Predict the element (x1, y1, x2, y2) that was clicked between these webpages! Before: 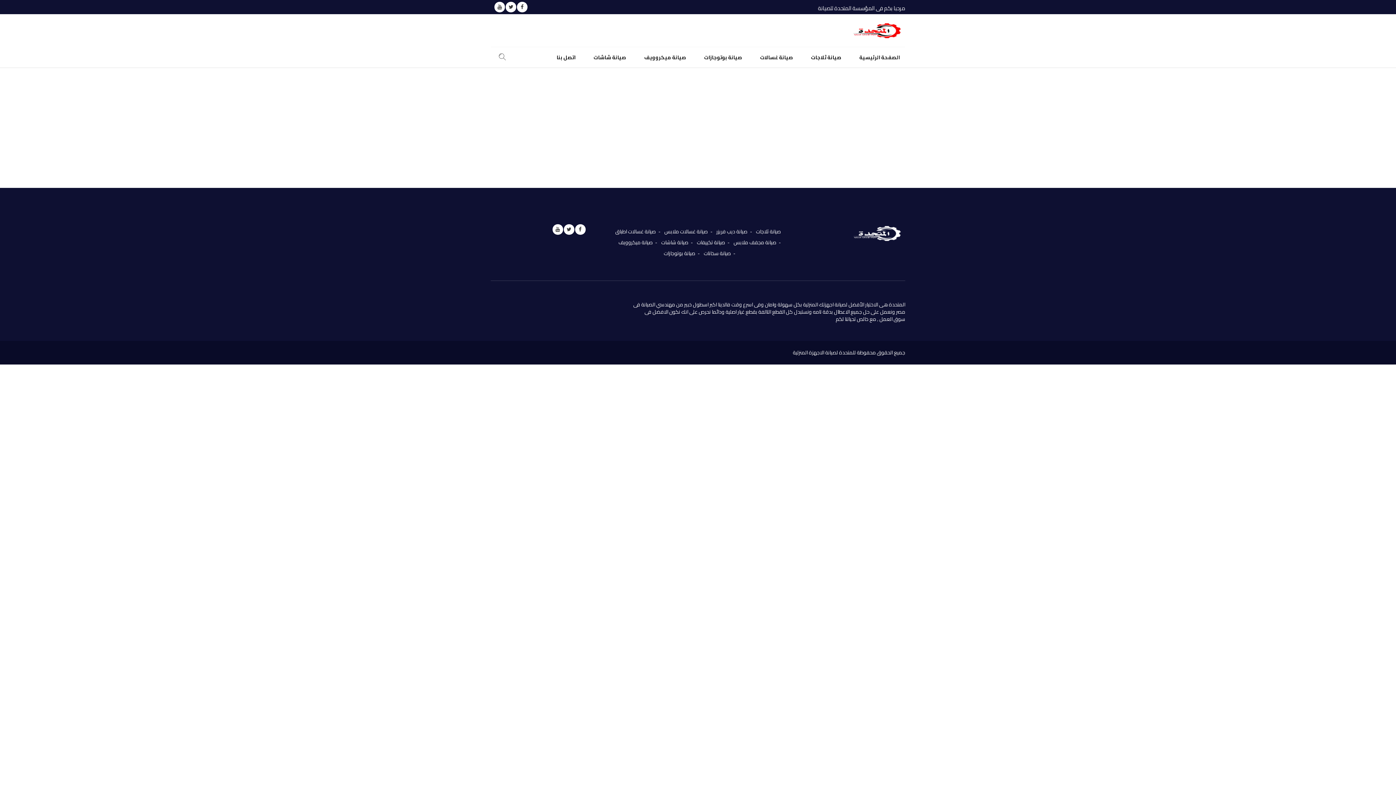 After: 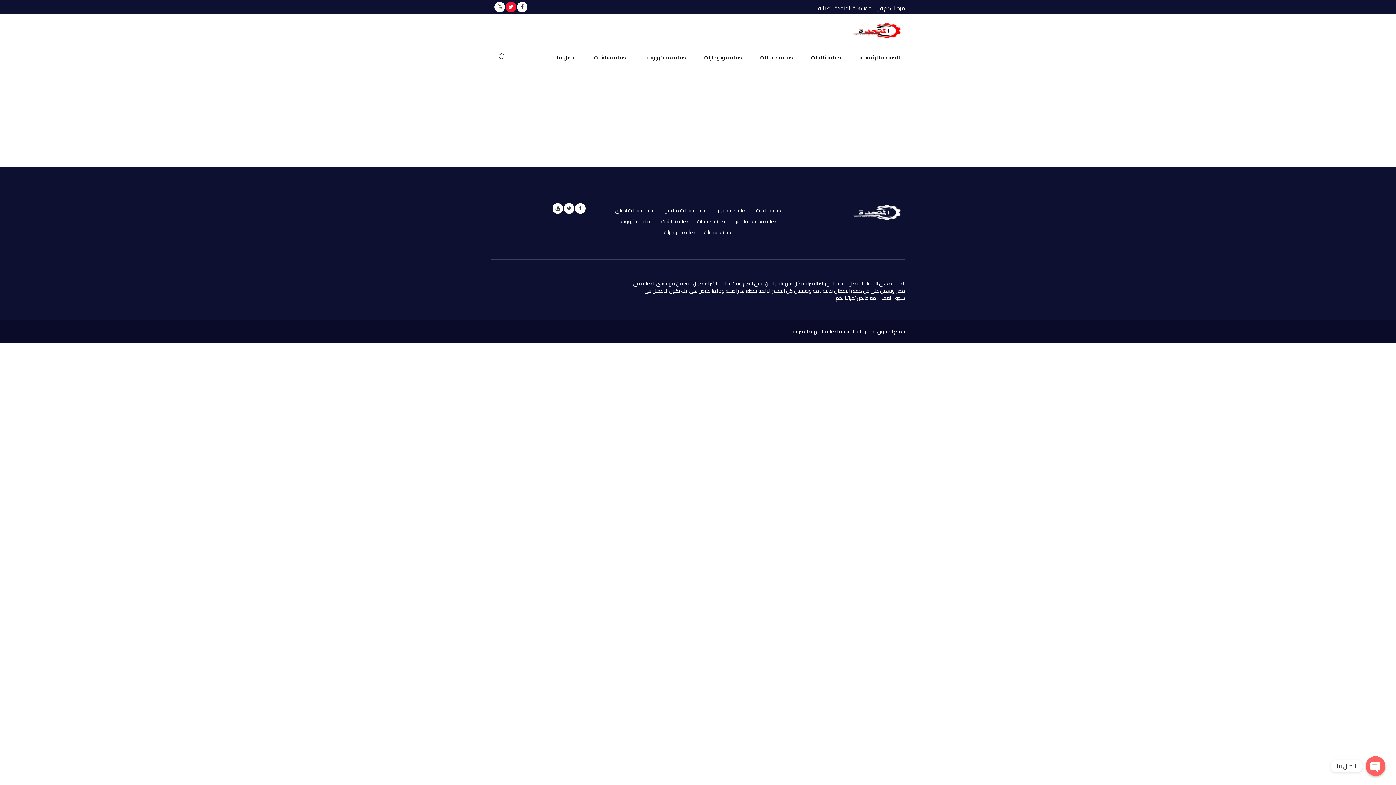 Action: bbox: (505, 1, 516, 12)